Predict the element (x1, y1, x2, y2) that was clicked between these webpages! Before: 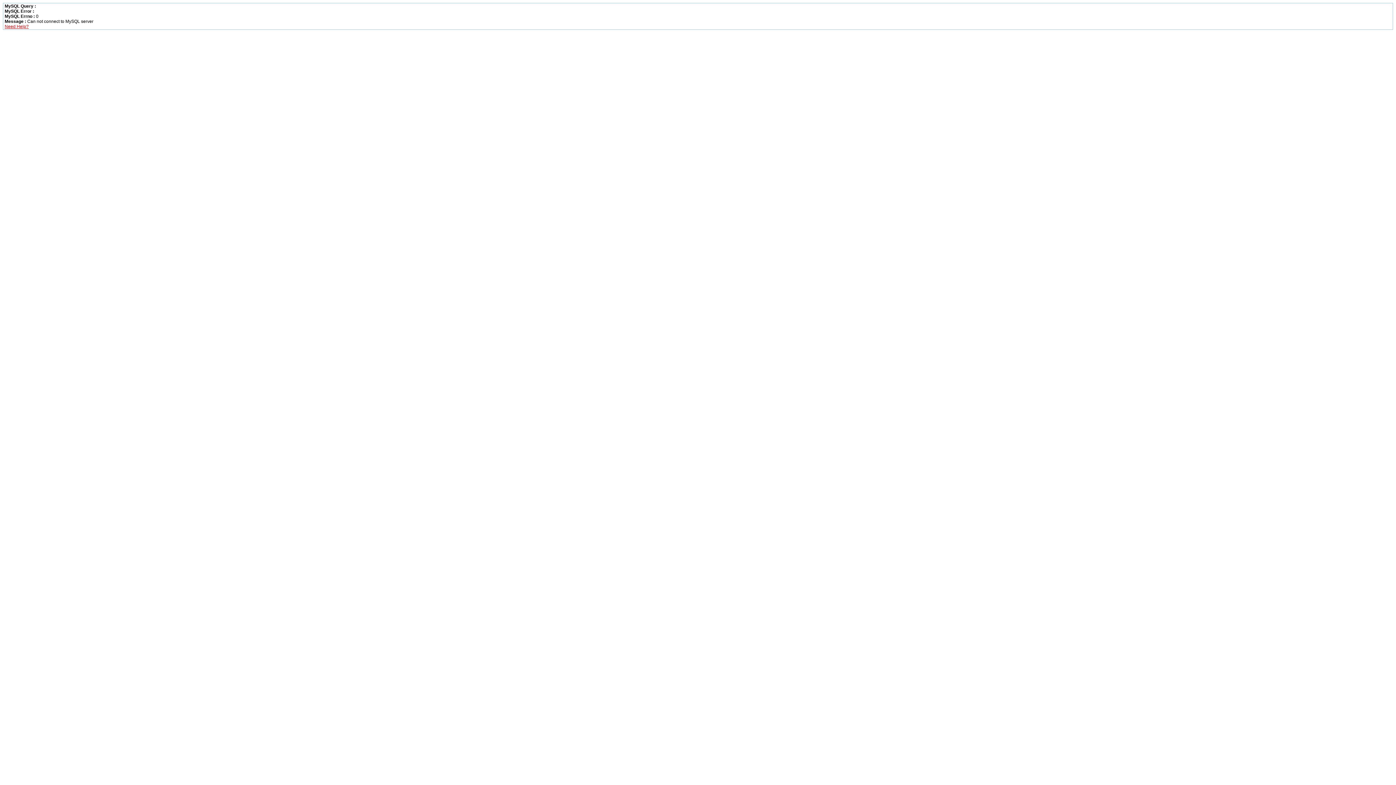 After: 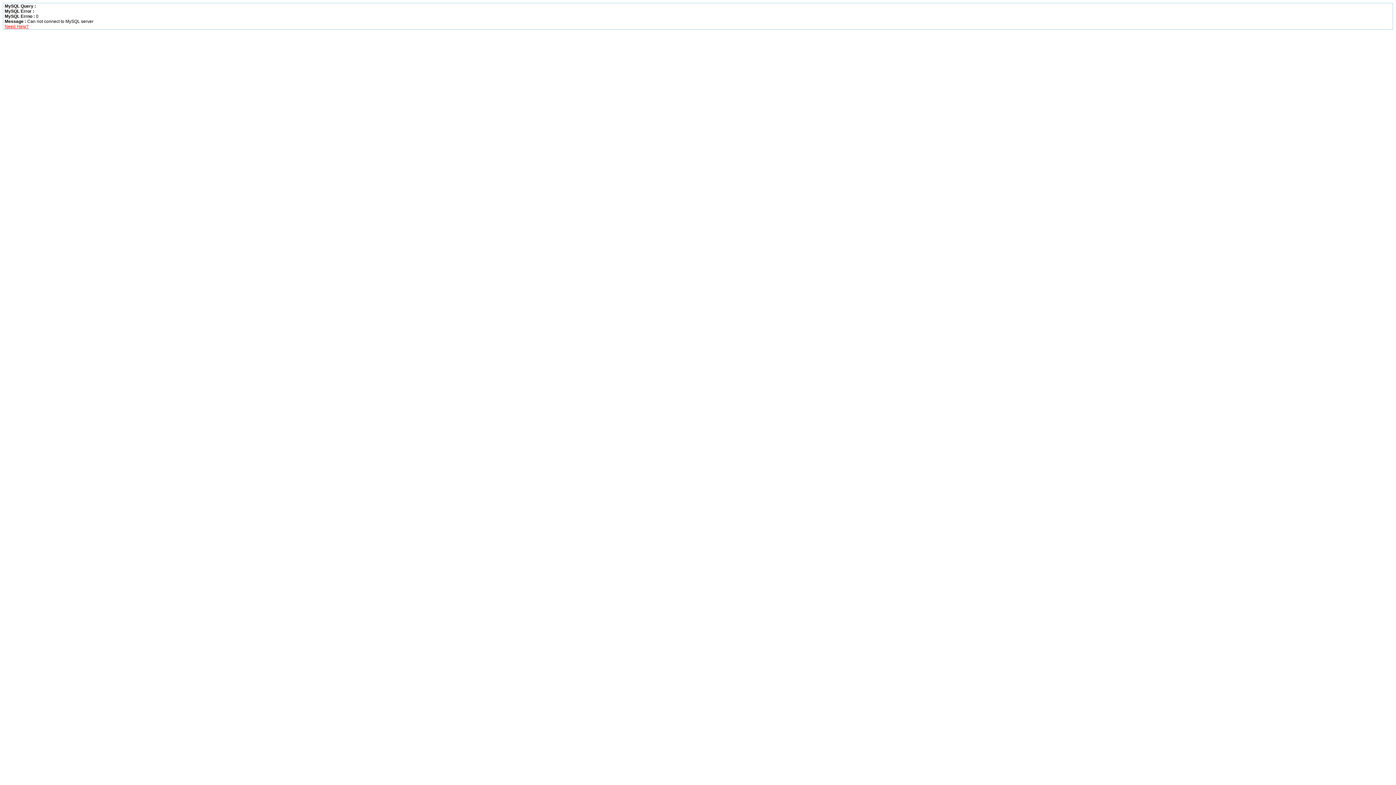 Action: bbox: (4, 24, 28, 29) label: Need Help?